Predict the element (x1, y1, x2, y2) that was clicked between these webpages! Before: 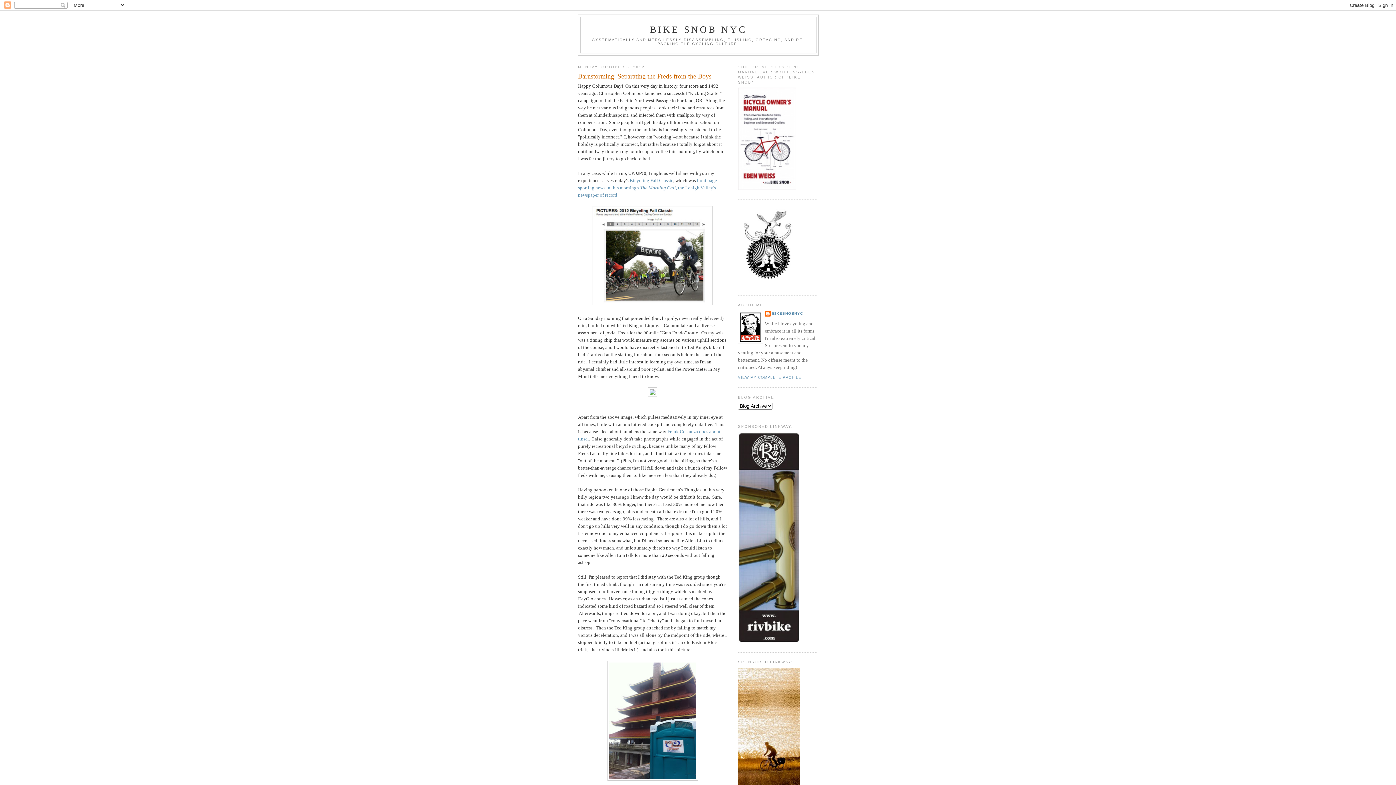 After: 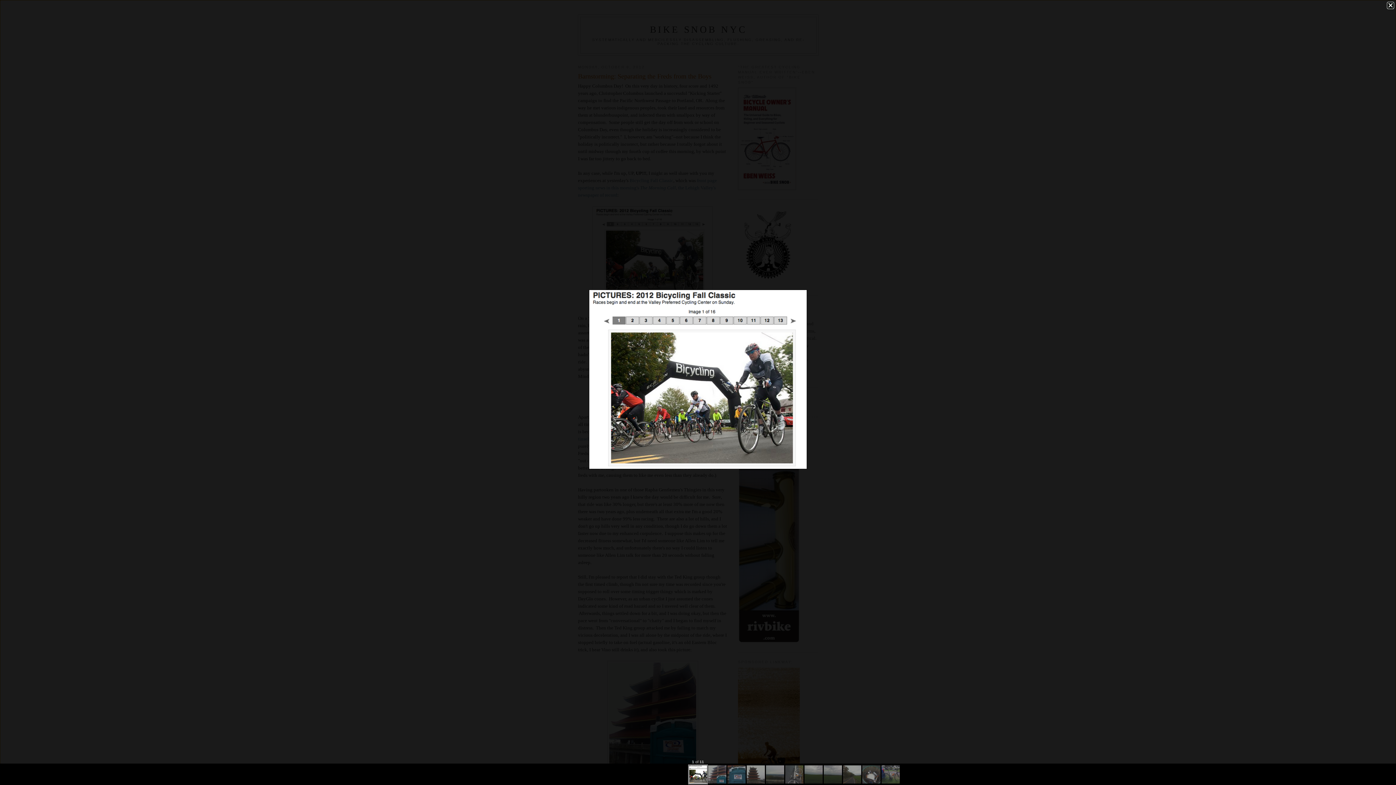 Action: bbox: (592, 301, 712, 306)